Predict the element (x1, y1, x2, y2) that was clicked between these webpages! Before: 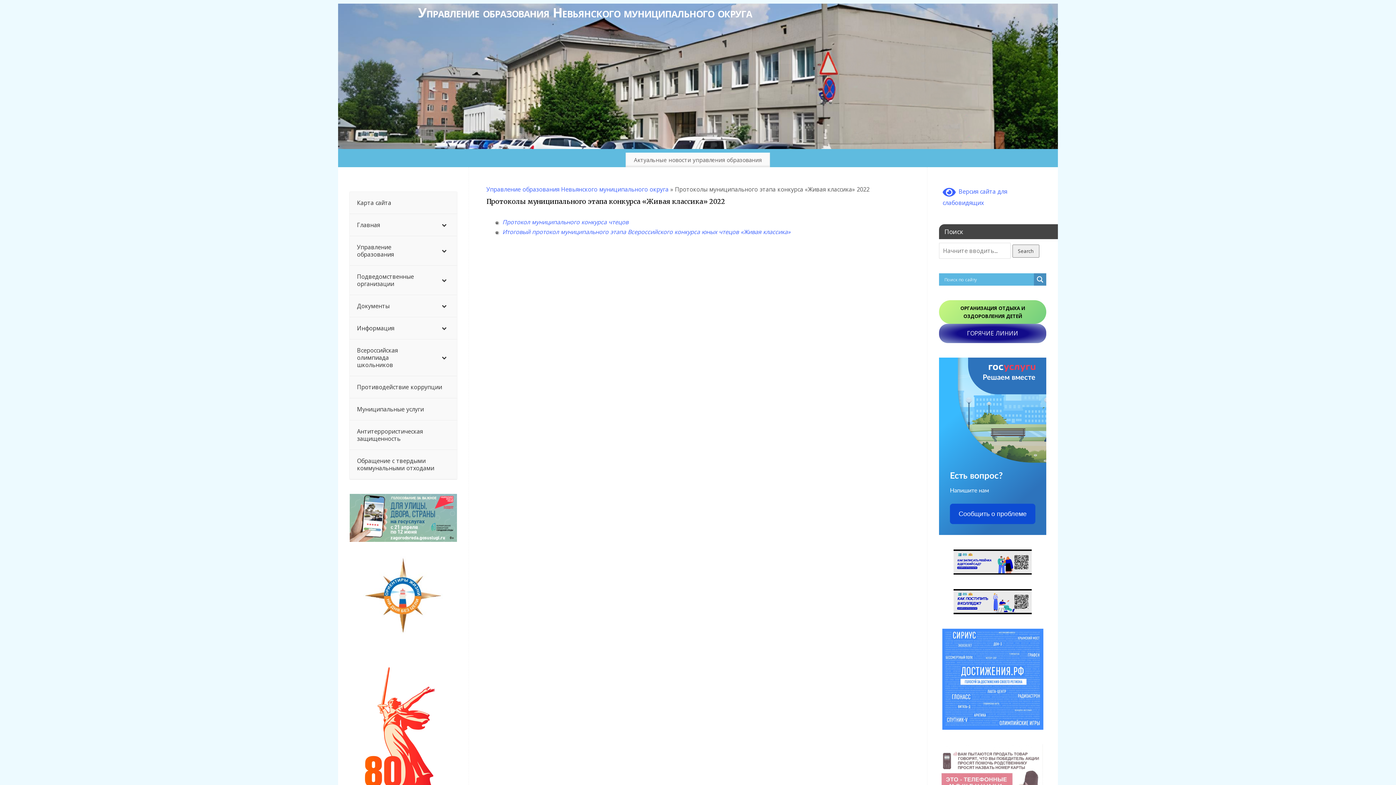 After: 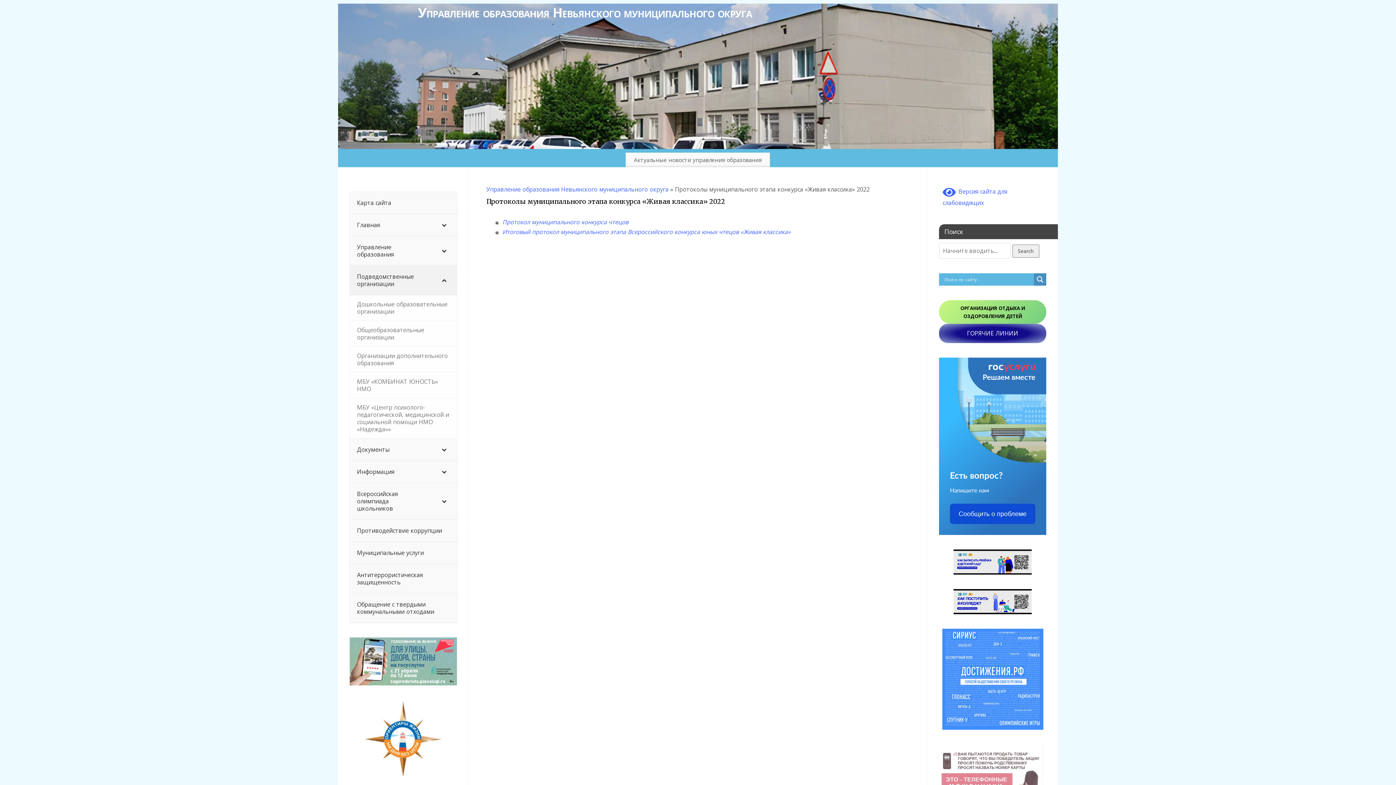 Action: label: Toggle Submenu bbox: (431, 265, 457, 294)